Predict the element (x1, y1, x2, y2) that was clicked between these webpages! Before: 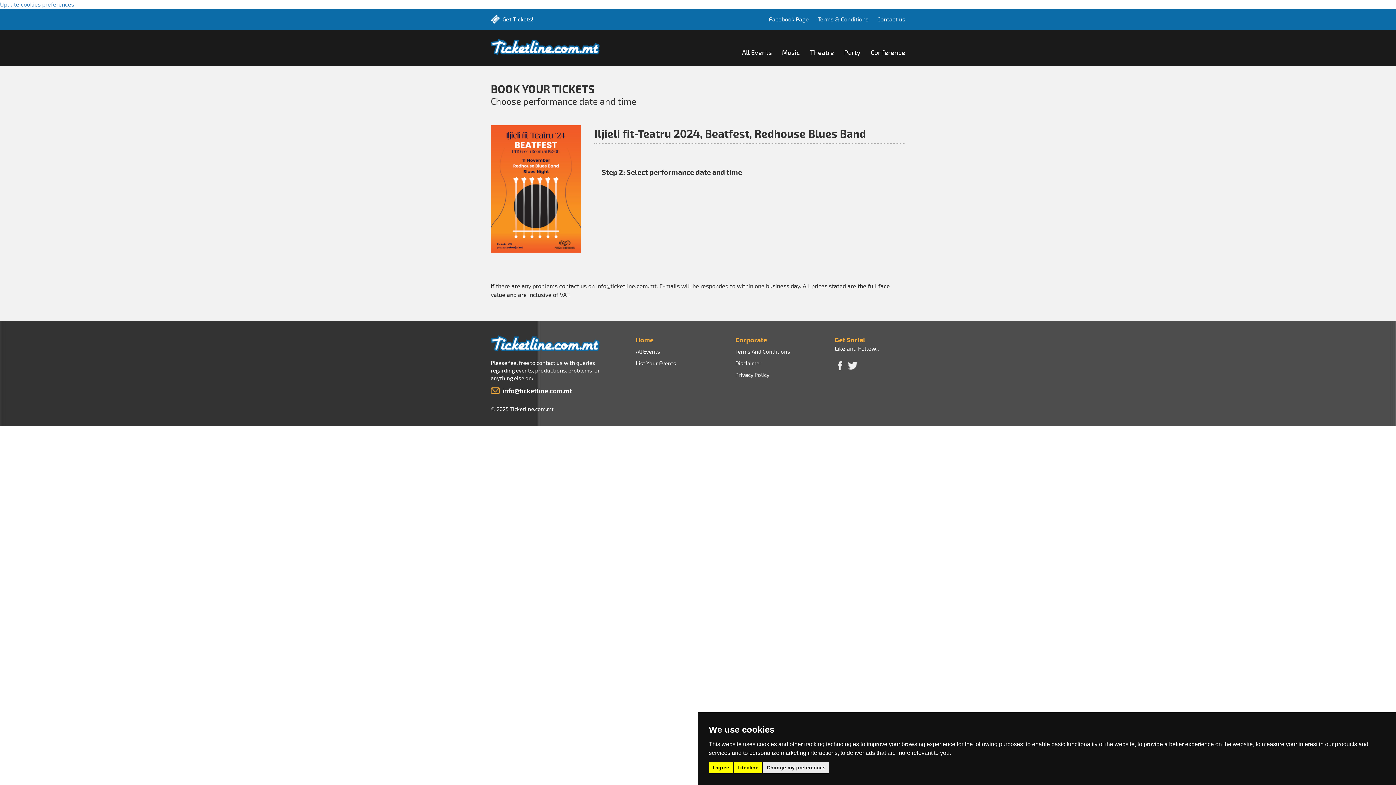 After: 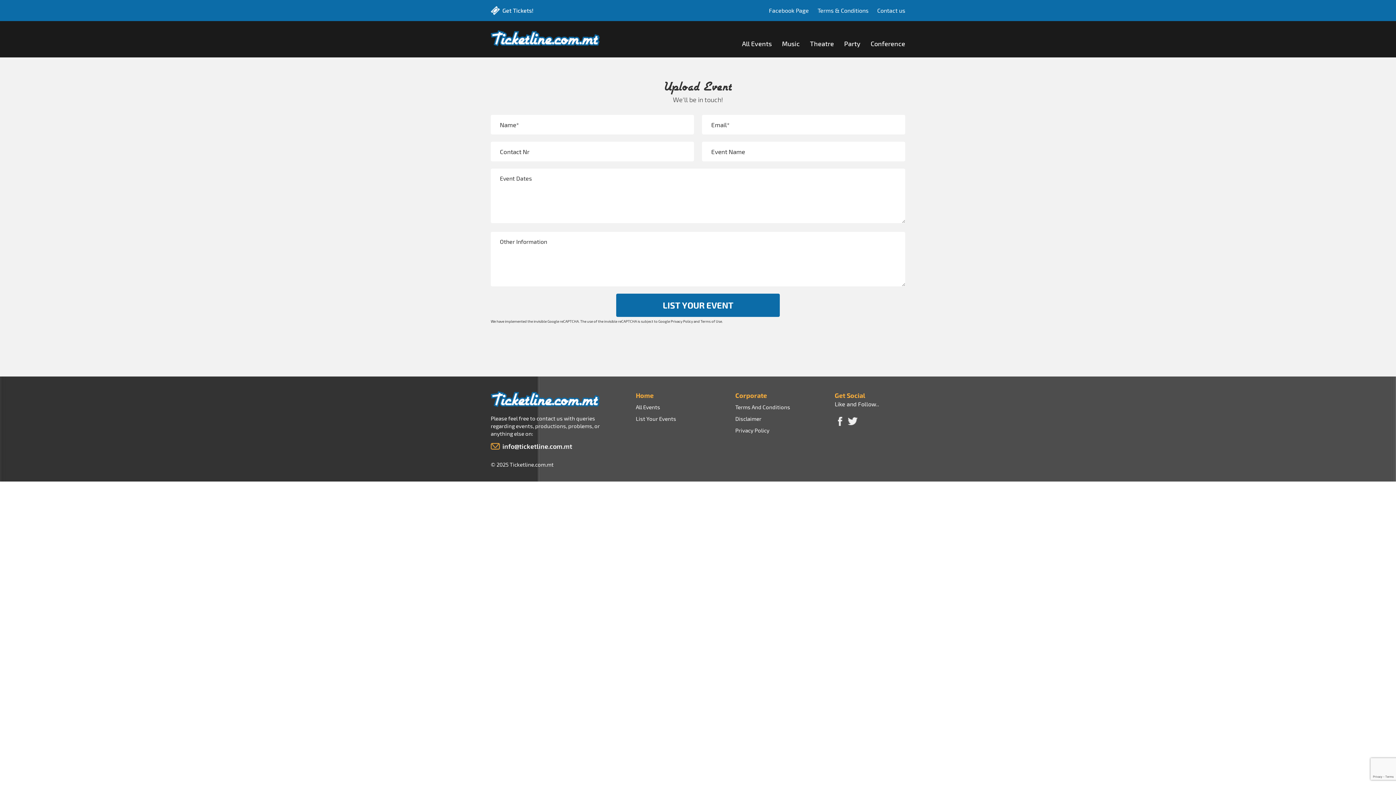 Action: label: List Your Events bbox: (635, 358, 706, 367)